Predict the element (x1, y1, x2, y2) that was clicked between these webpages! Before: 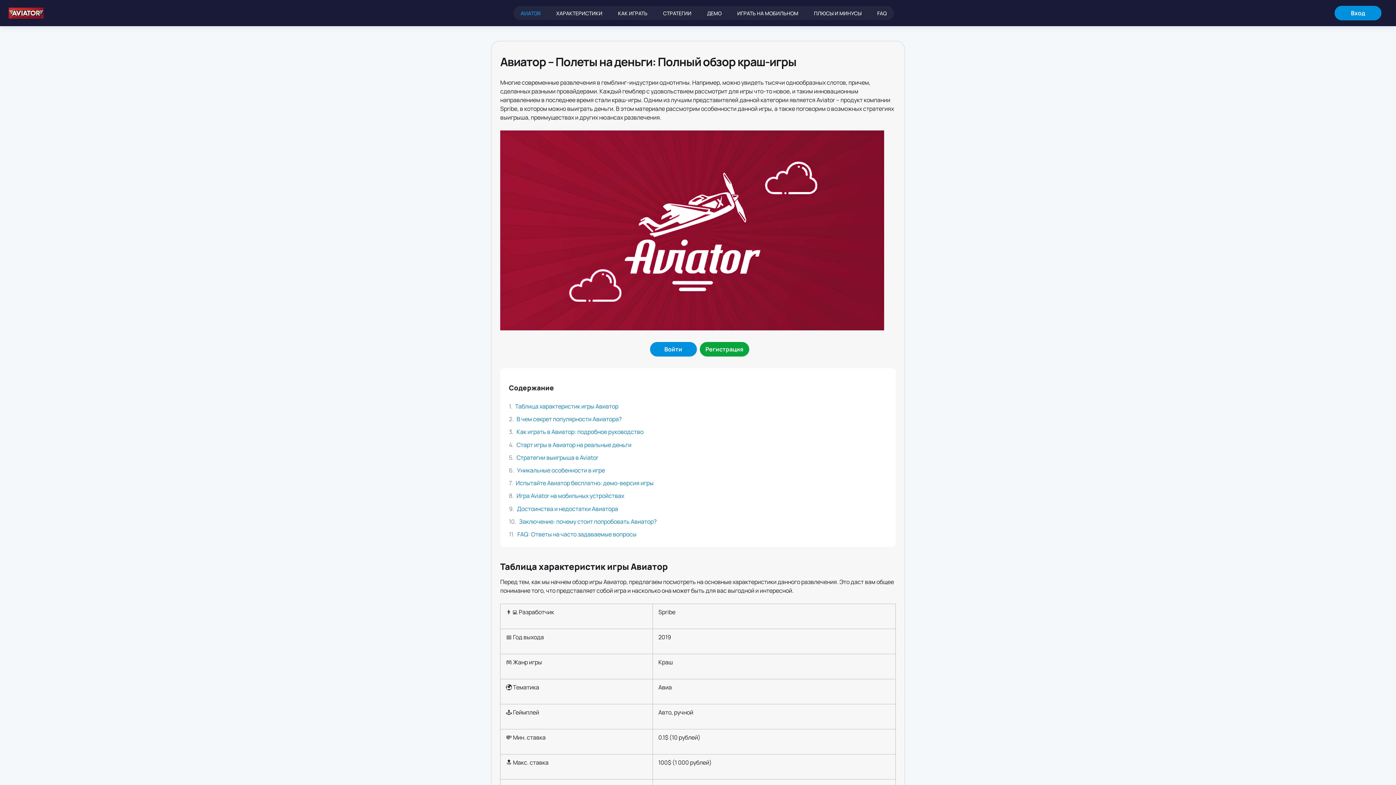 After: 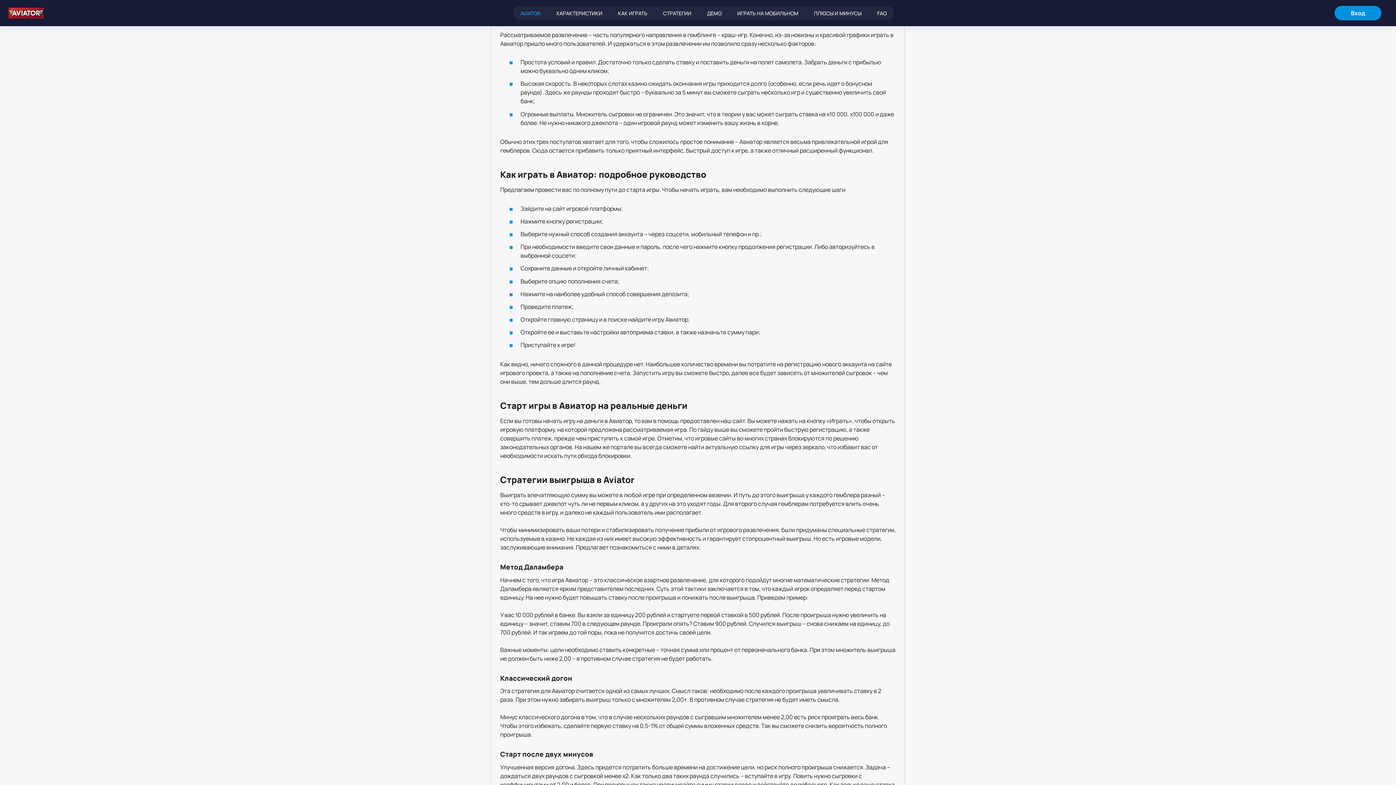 Action: bbox: (516, 415, 621, 423) label: В чем секрет популярности Авиатора?